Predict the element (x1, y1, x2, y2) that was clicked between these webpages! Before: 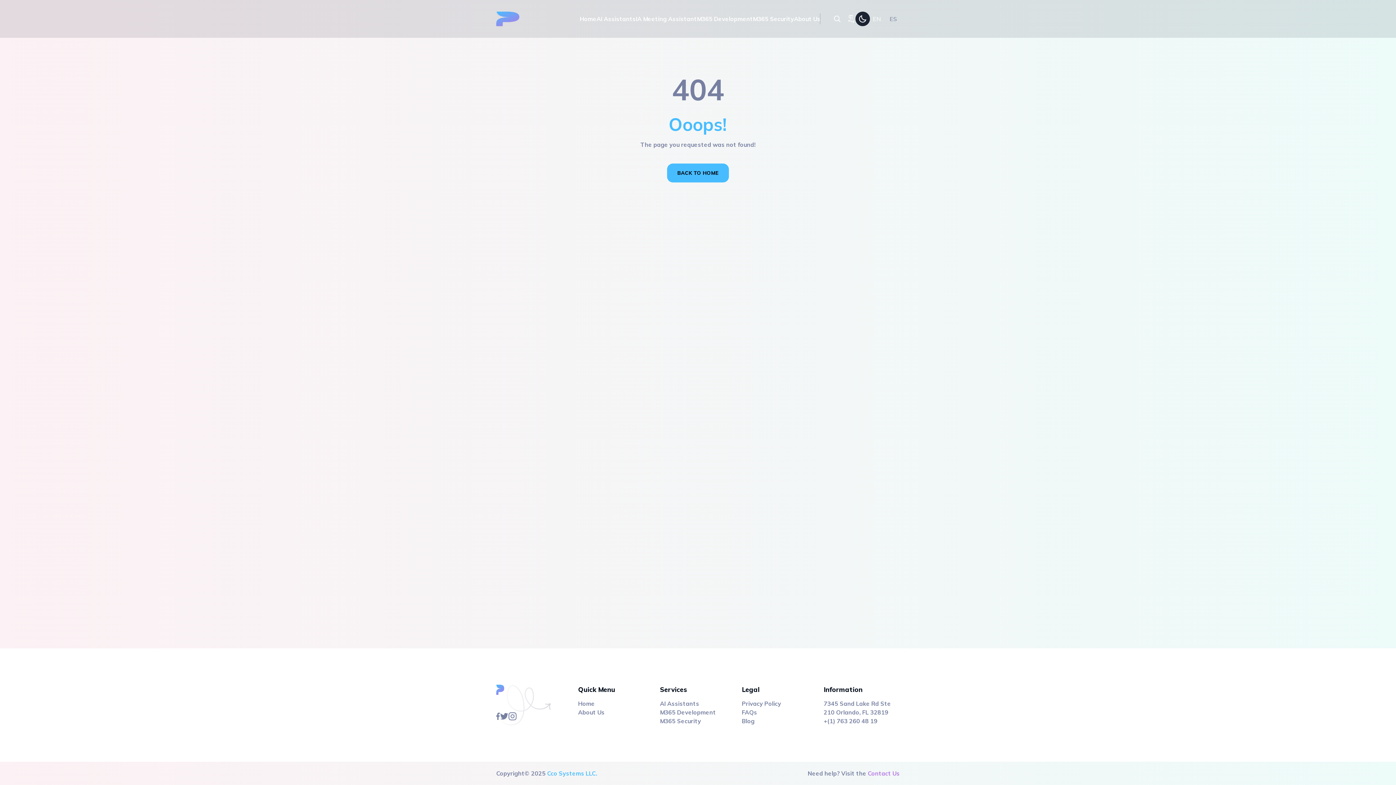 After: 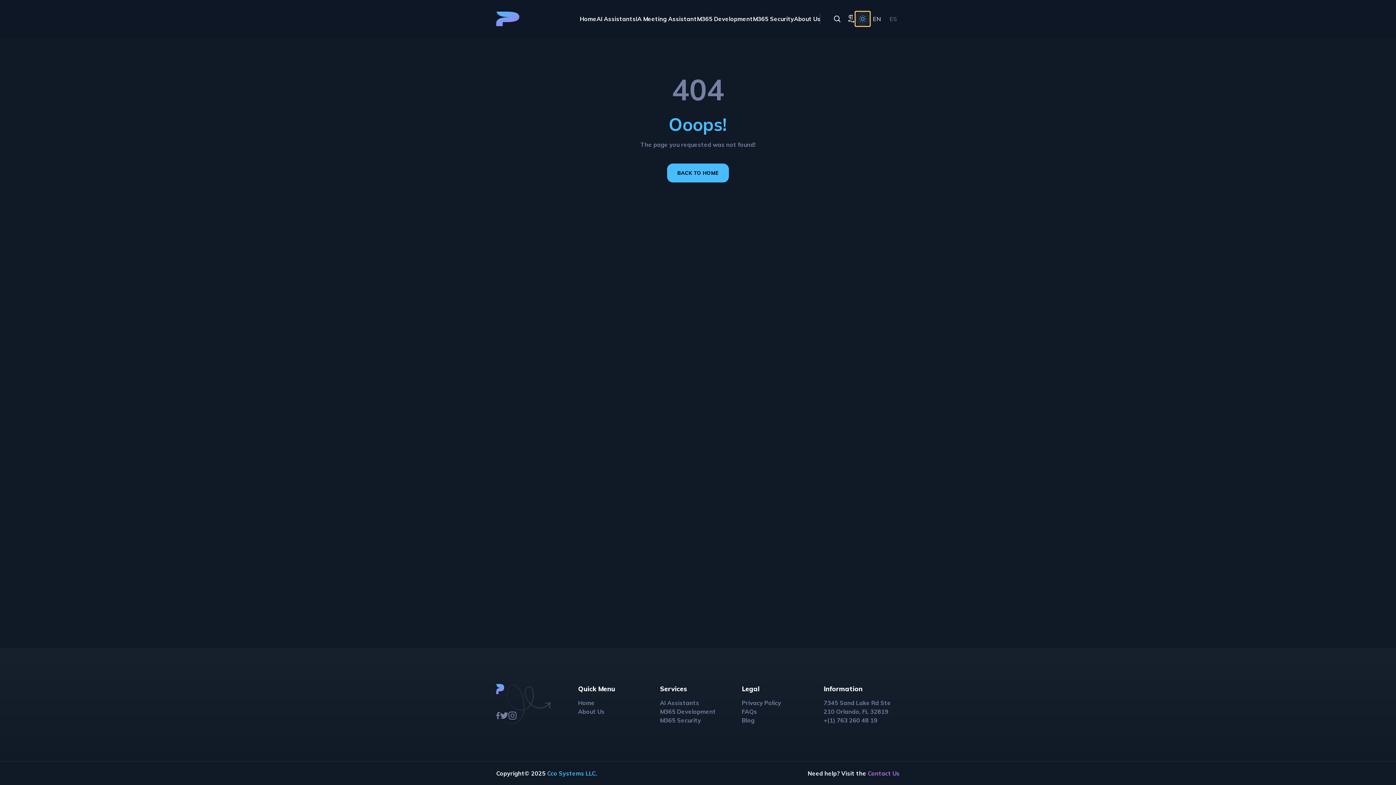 Action: bbox: (855, 11, 870, 26)